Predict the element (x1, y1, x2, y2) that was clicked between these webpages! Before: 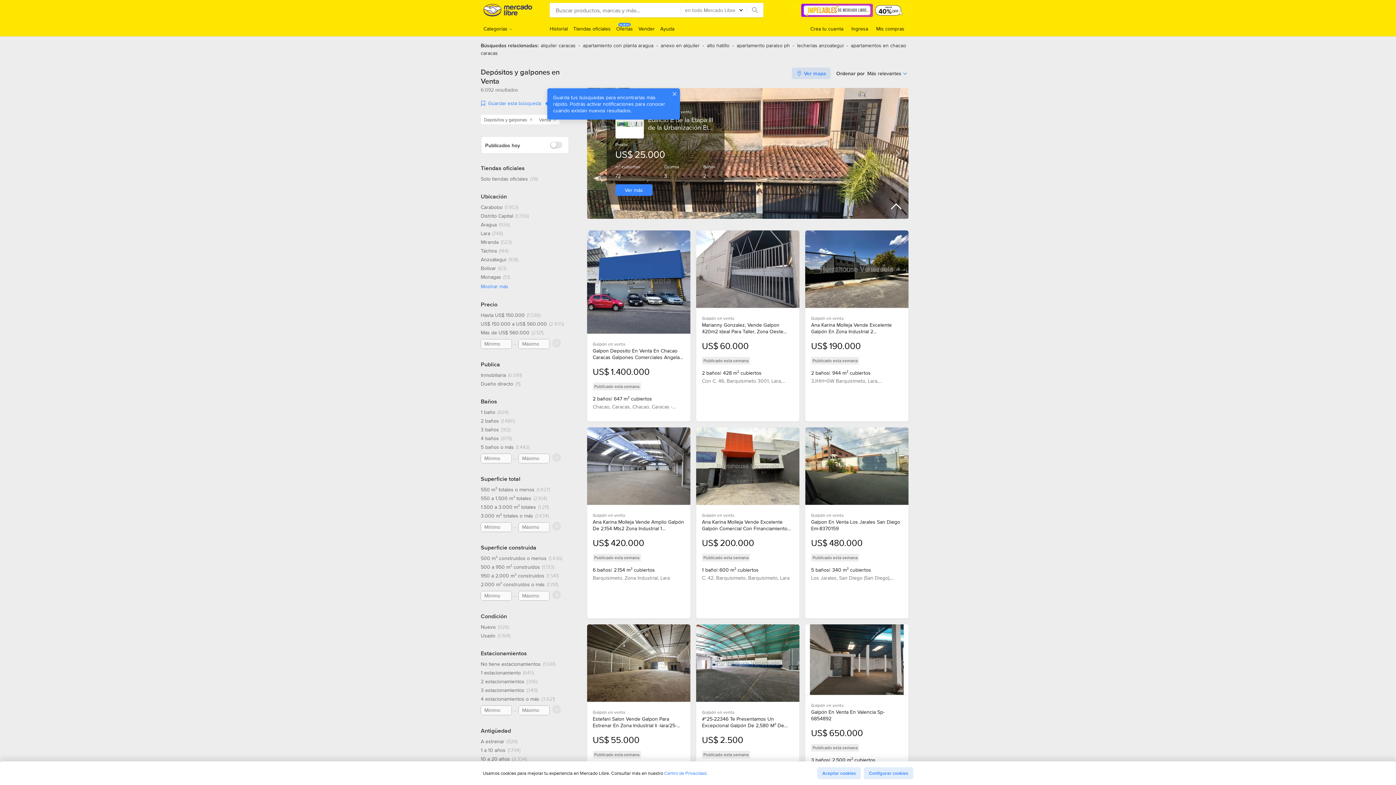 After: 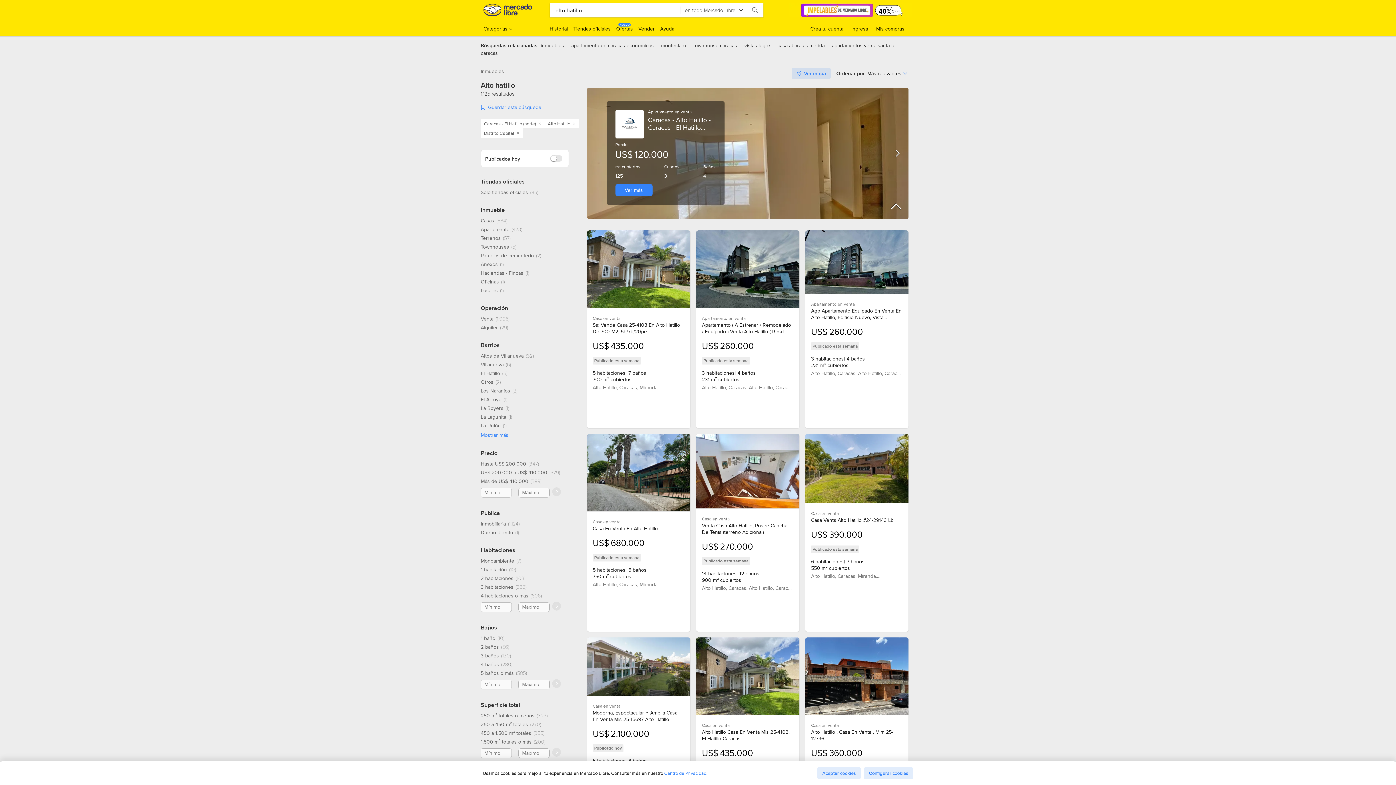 Action: bbox: (707, 41, 729, 49) label: alto hatillo